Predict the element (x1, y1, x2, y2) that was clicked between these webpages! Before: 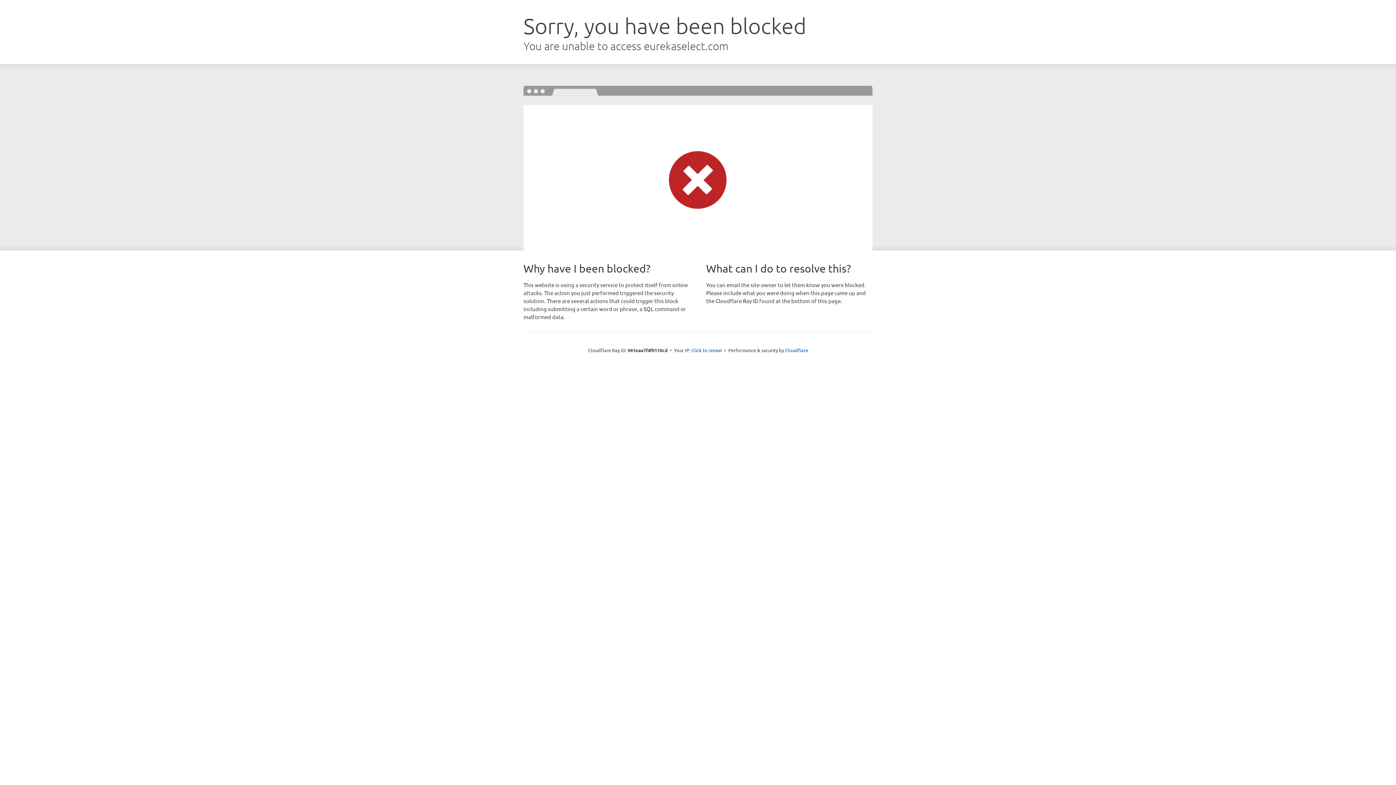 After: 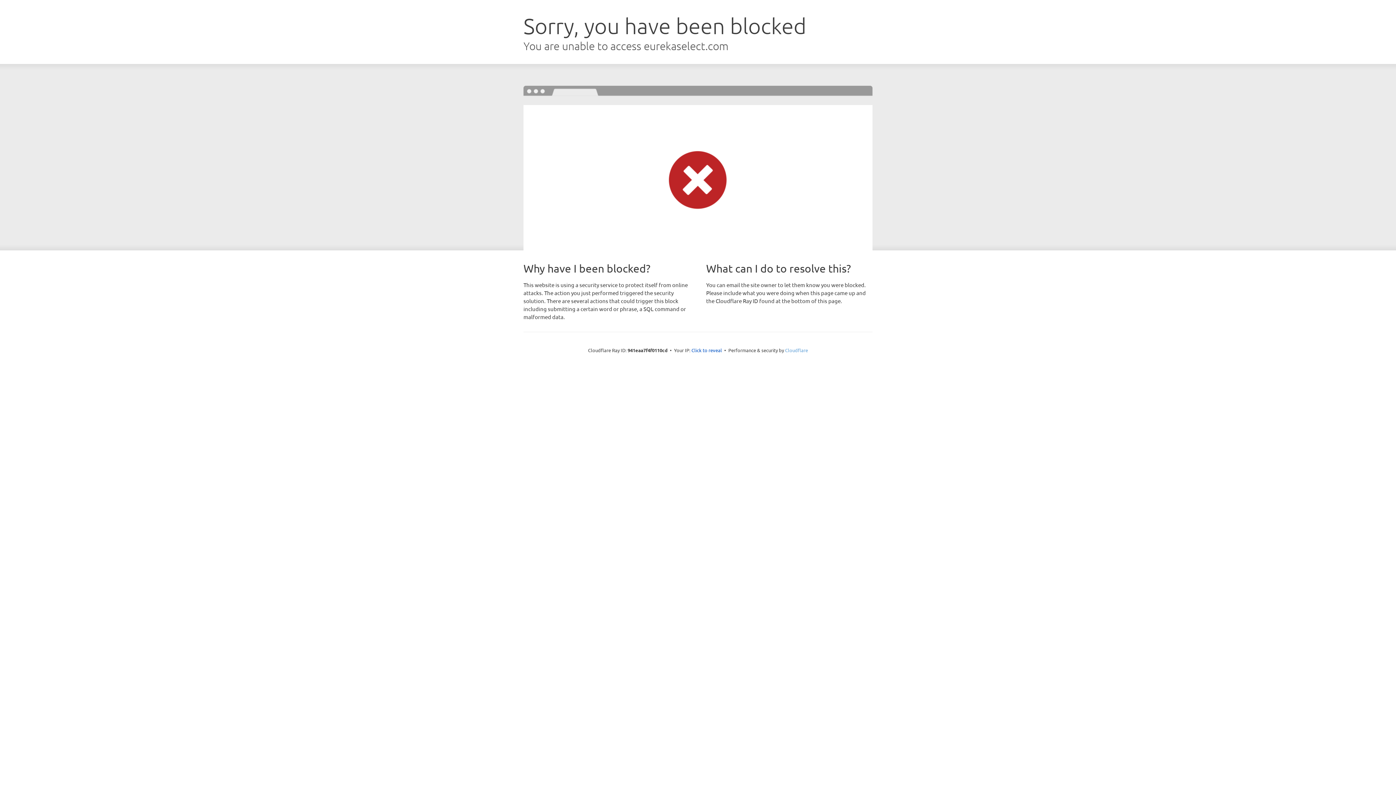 Action: label: Cloudflare bbox: (785, 347, 808, 353)